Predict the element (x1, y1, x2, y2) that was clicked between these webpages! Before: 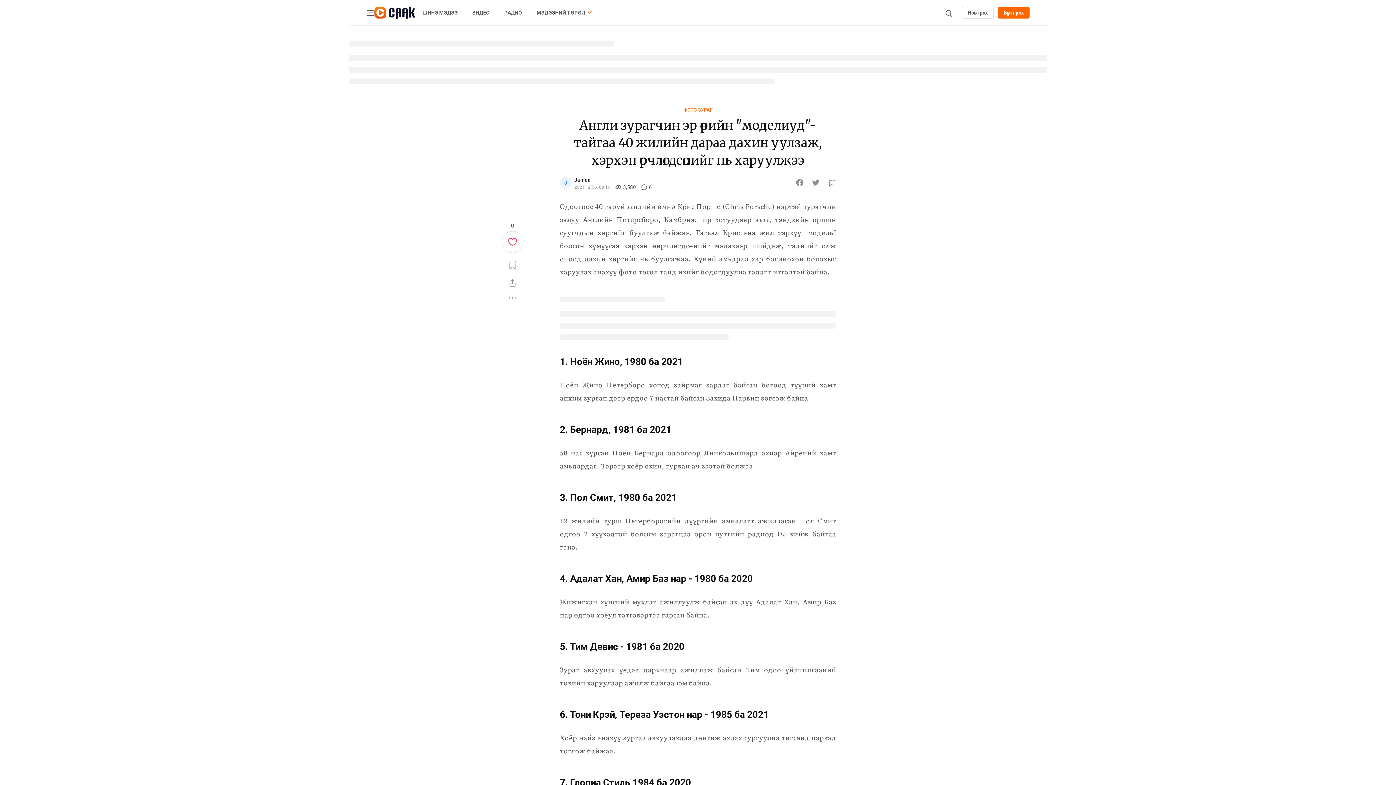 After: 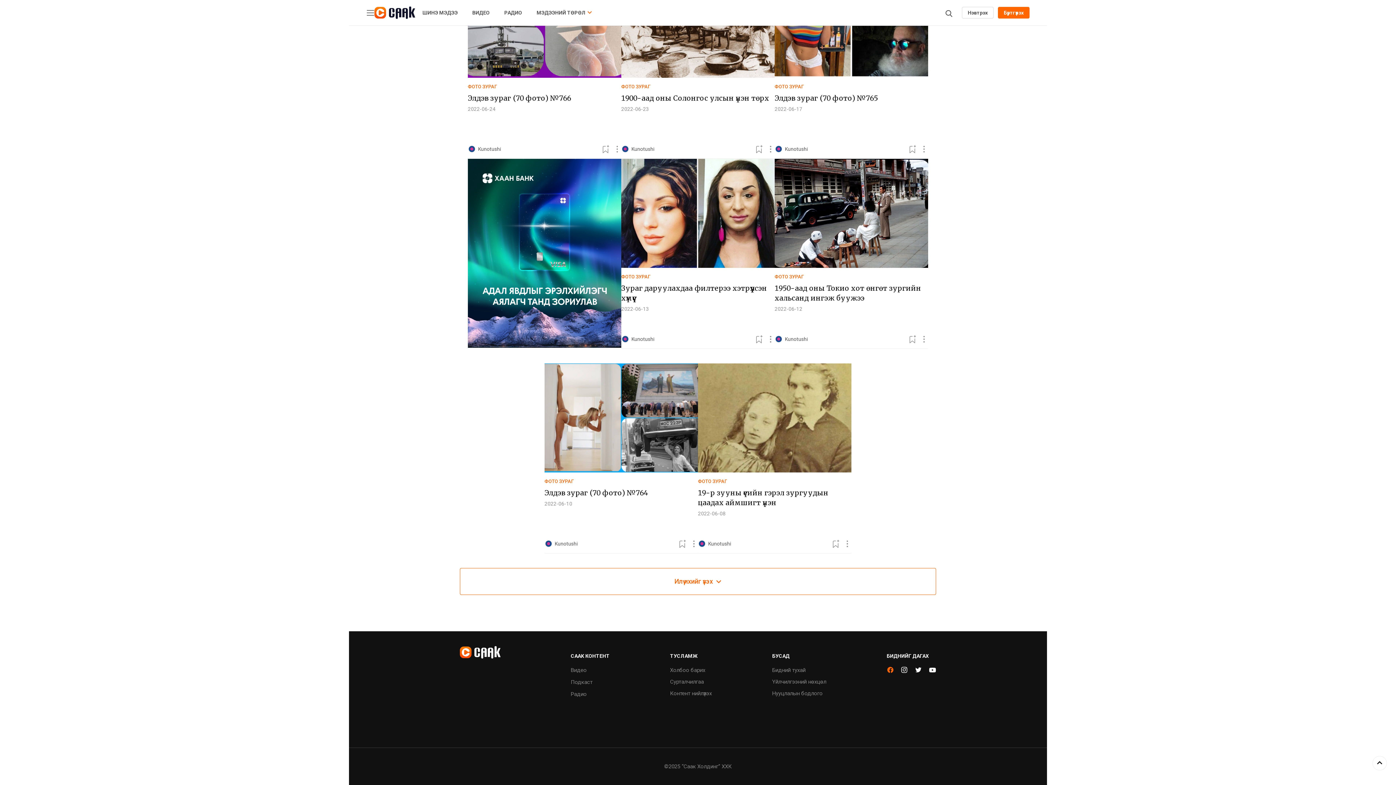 Action: bbox: (886, 213, 894, 221)